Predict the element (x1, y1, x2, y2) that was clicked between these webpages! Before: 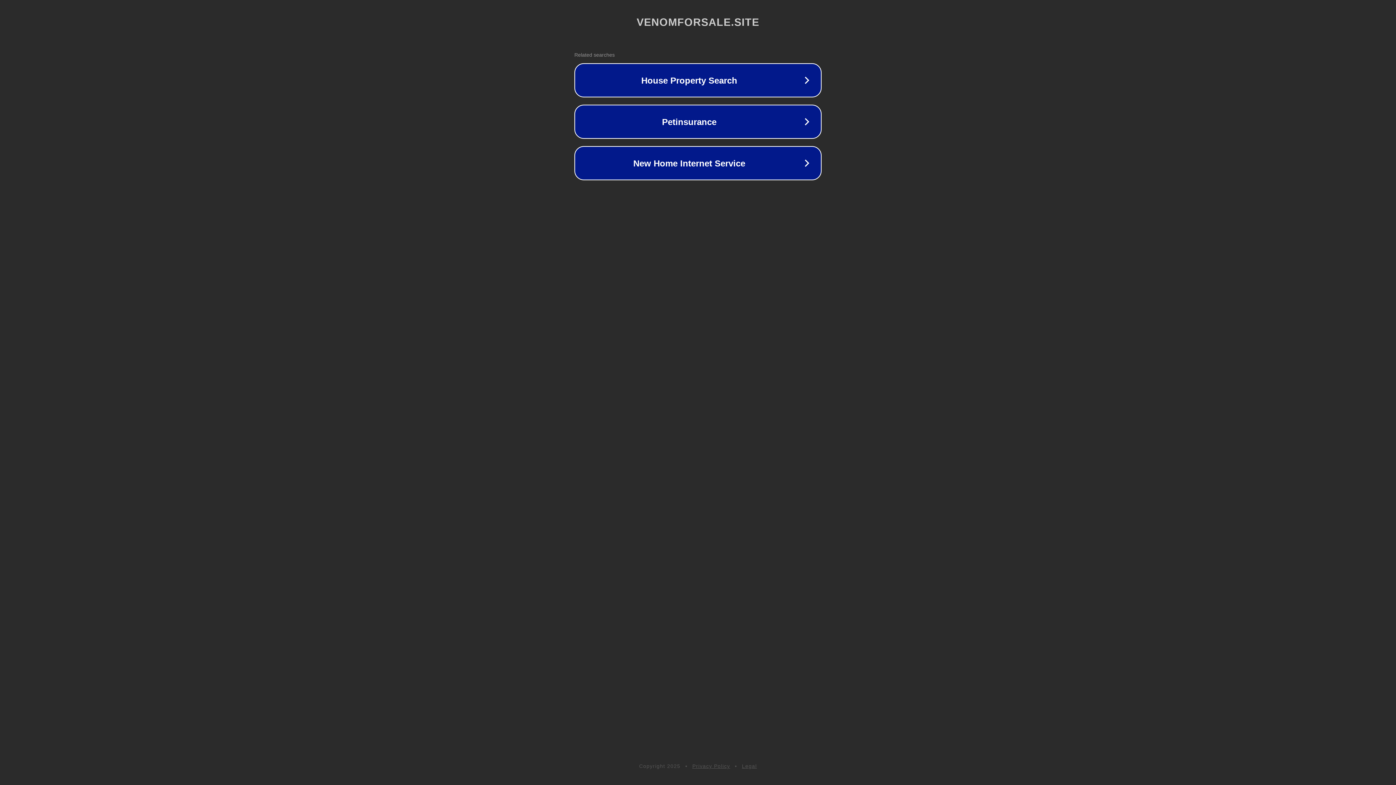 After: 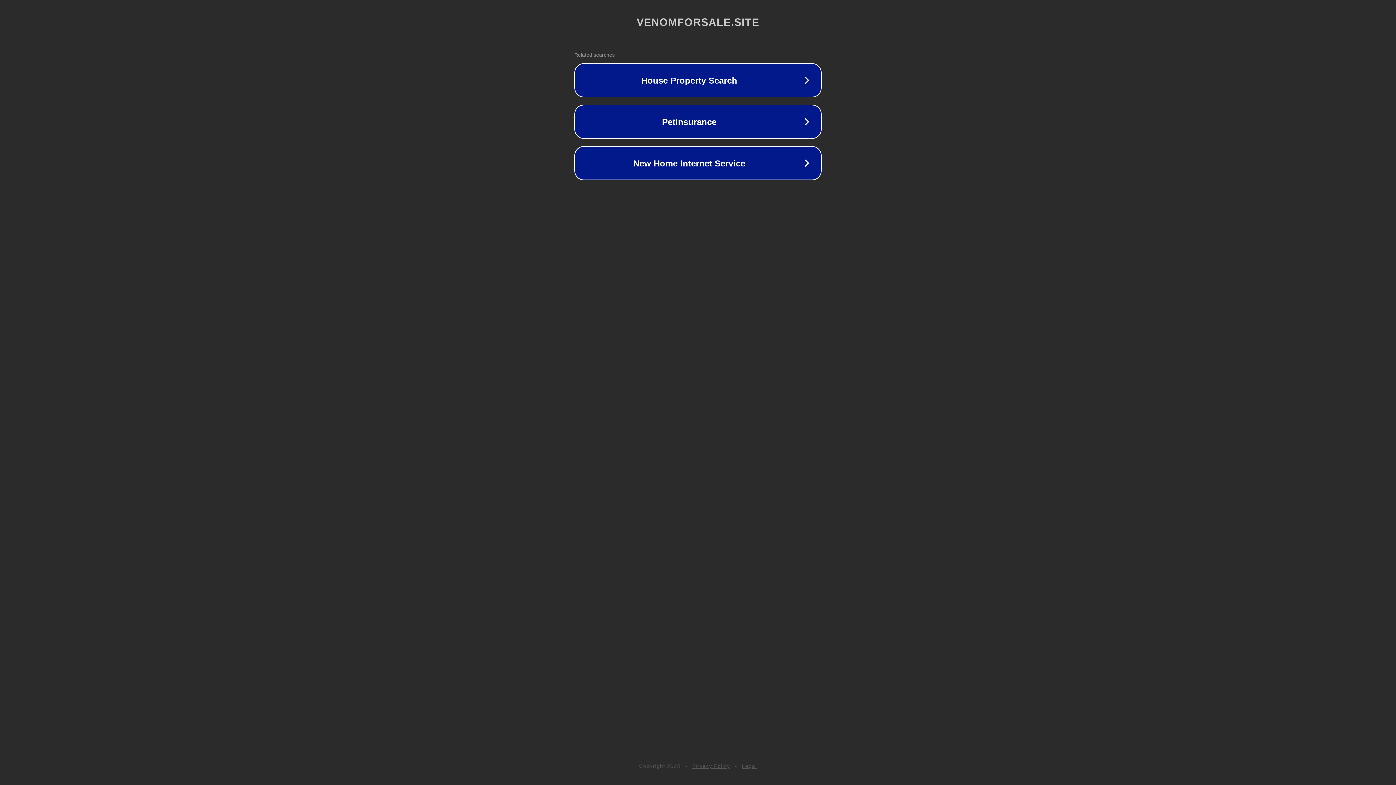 Action: bbox: (692, 763, 730, 769) label: Privacy Policy